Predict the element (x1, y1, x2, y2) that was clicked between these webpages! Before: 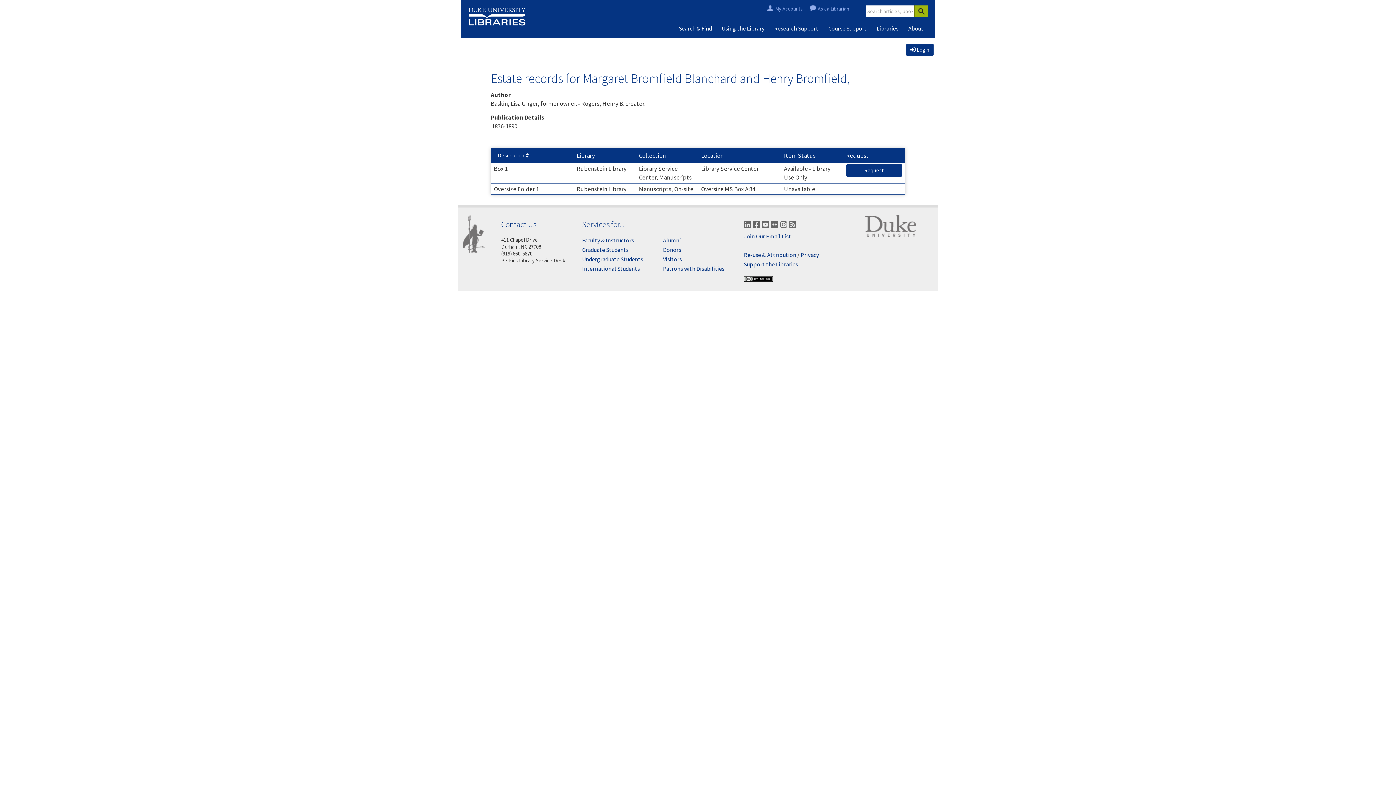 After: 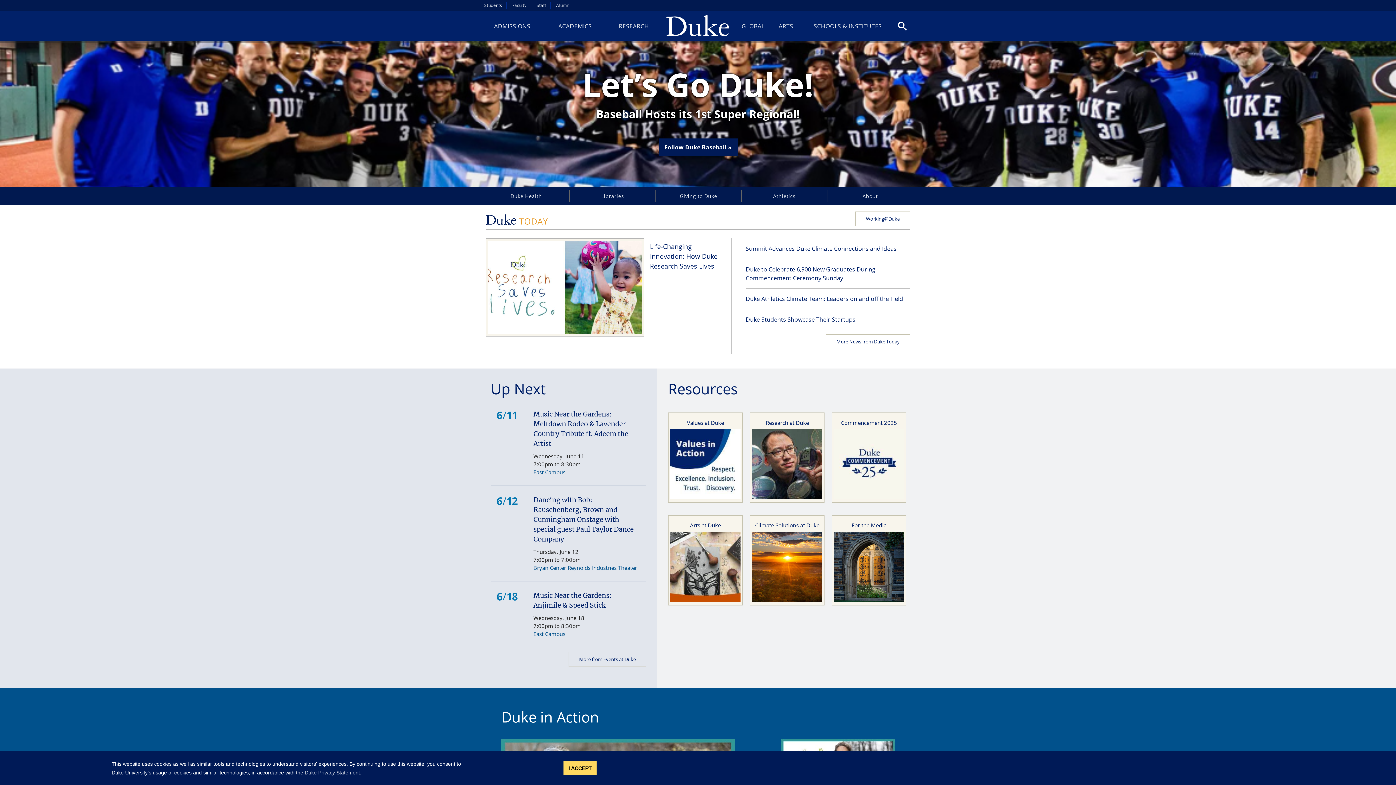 Action: bbox: (865, 214, 916, 238)